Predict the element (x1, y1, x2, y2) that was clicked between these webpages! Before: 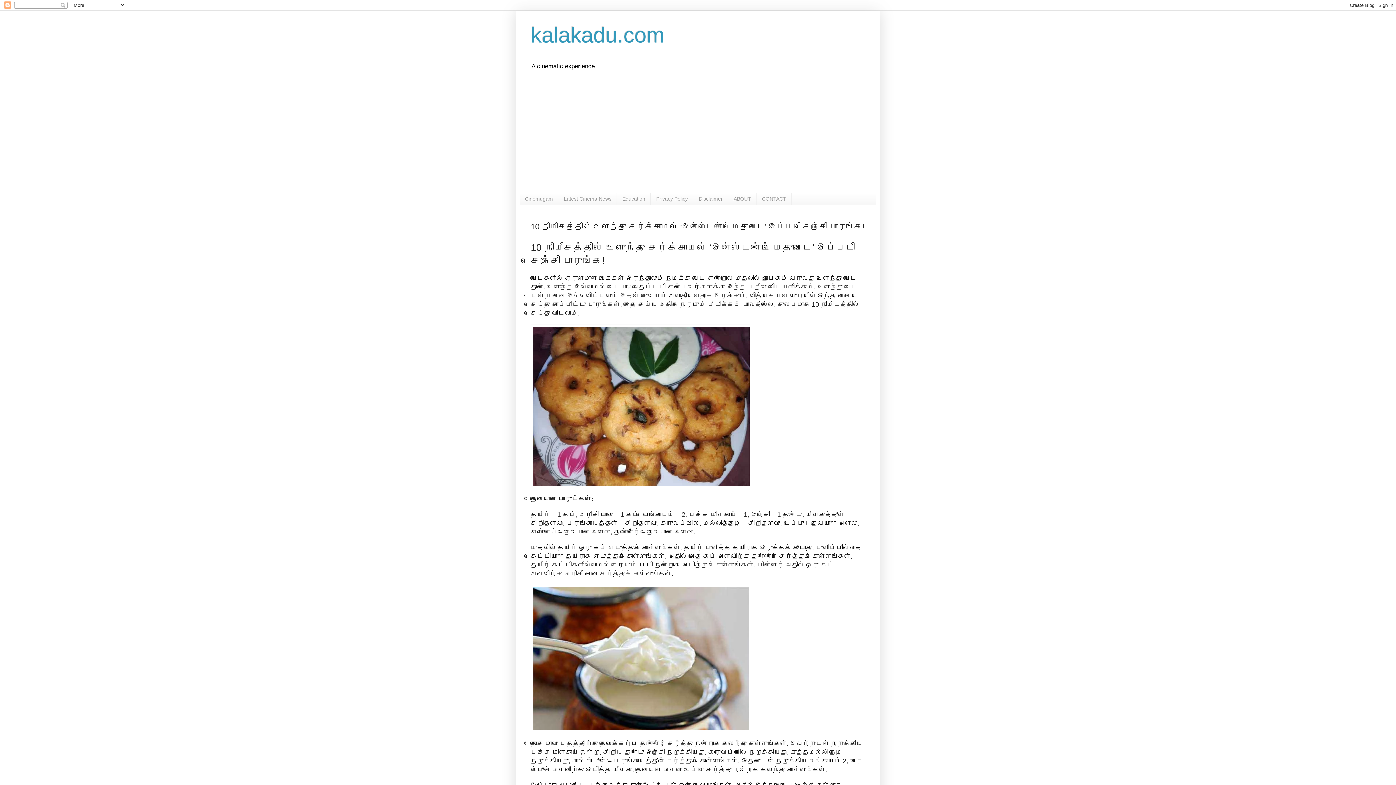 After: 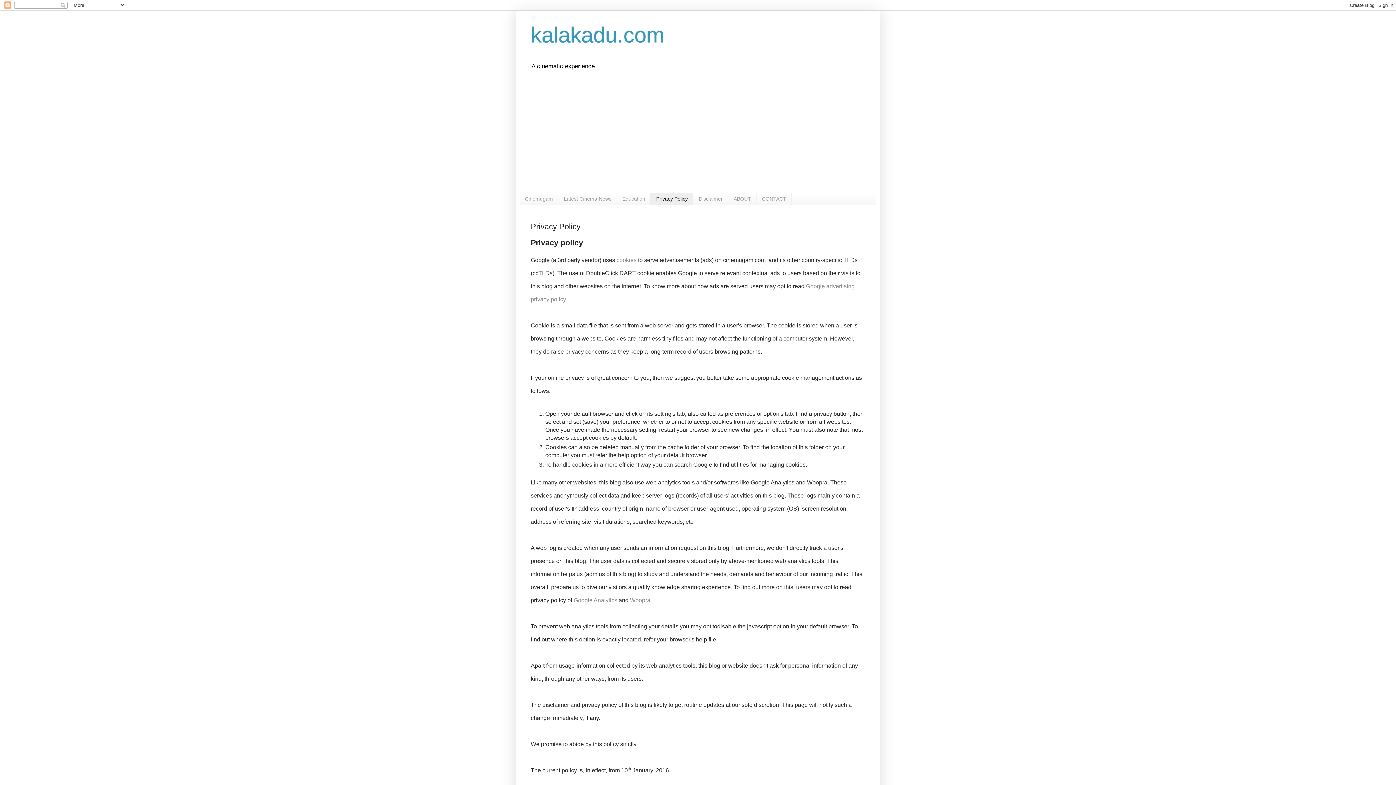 Action: label: Privacy Policy bbox: (650, 192, 693, 204)